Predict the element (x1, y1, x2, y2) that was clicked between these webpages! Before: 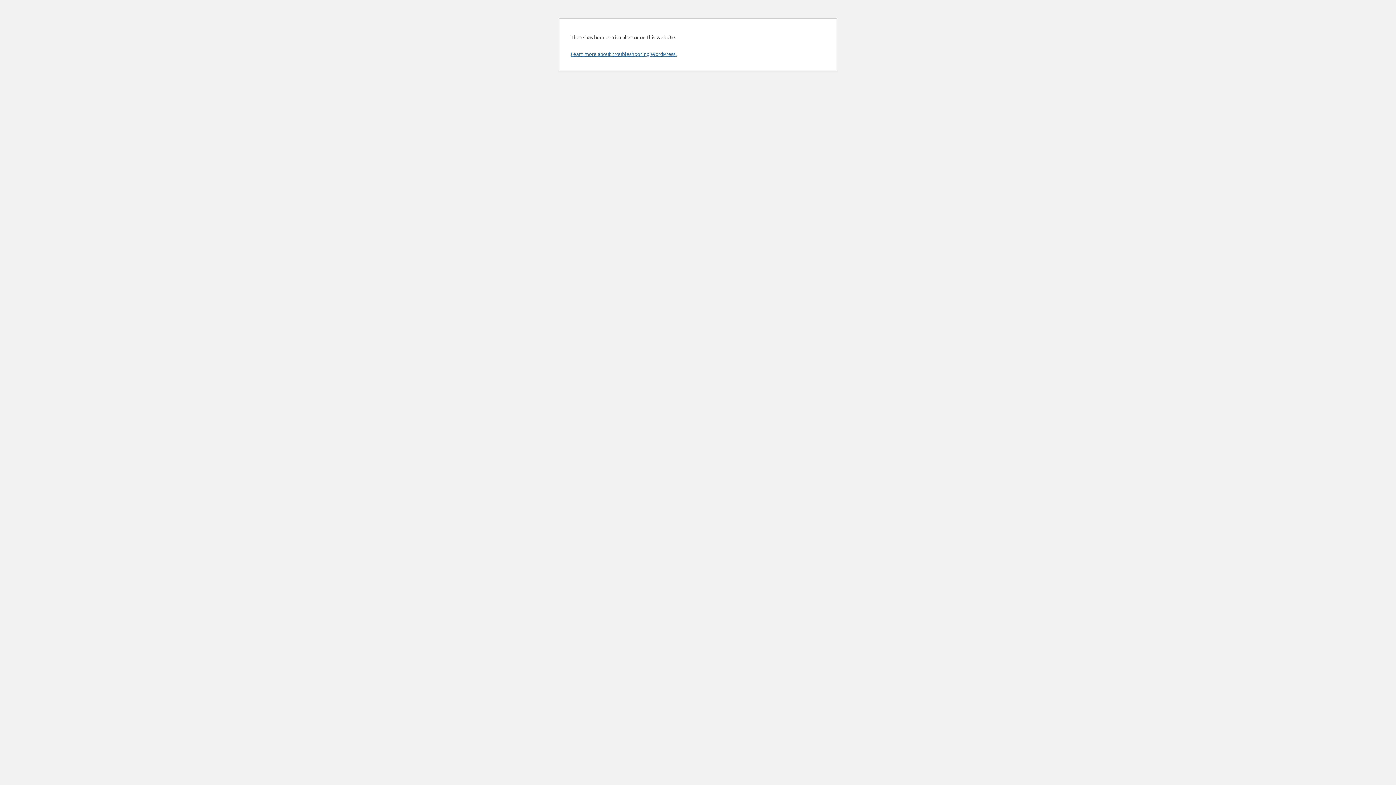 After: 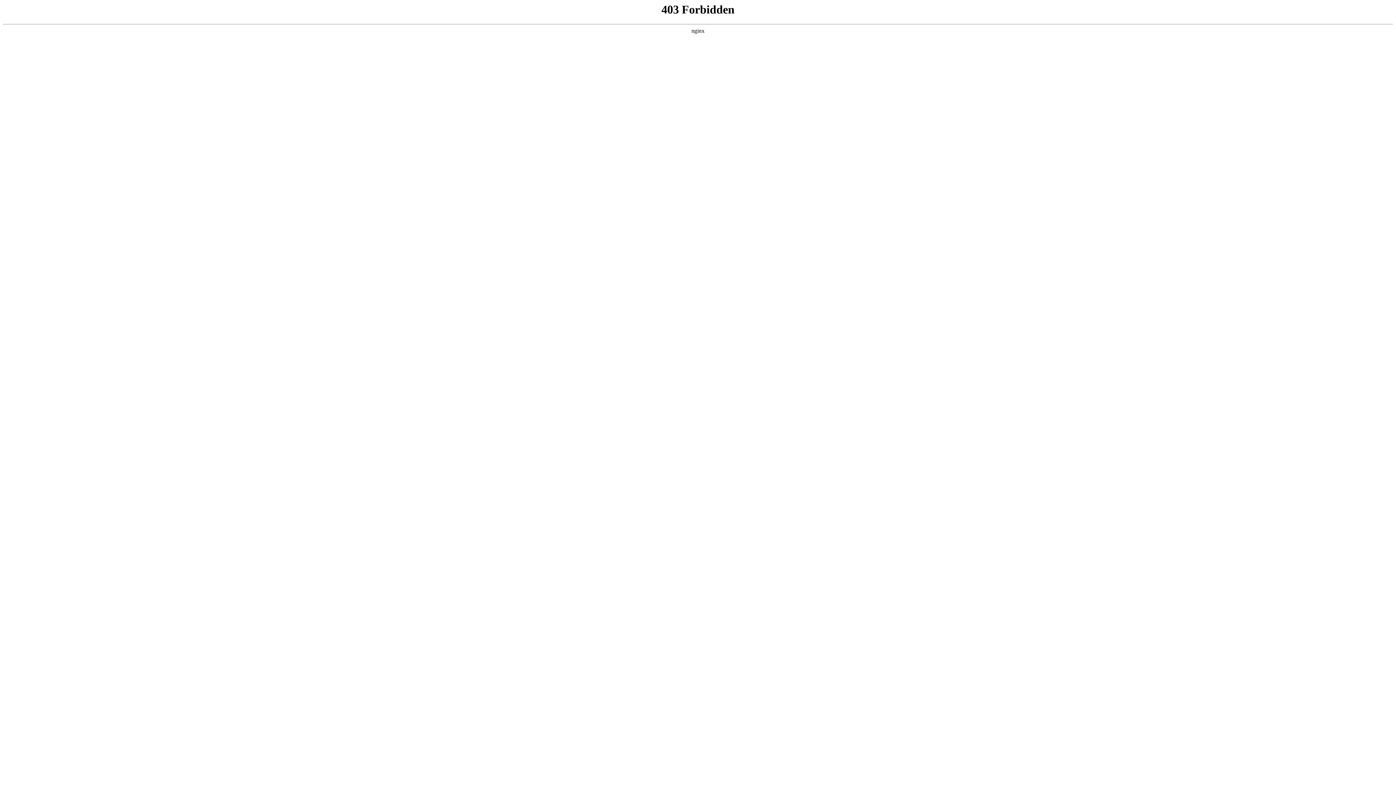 Action: label: Learn more about troubleshooting WordPress. bbox: (570, 50, 676, 57)